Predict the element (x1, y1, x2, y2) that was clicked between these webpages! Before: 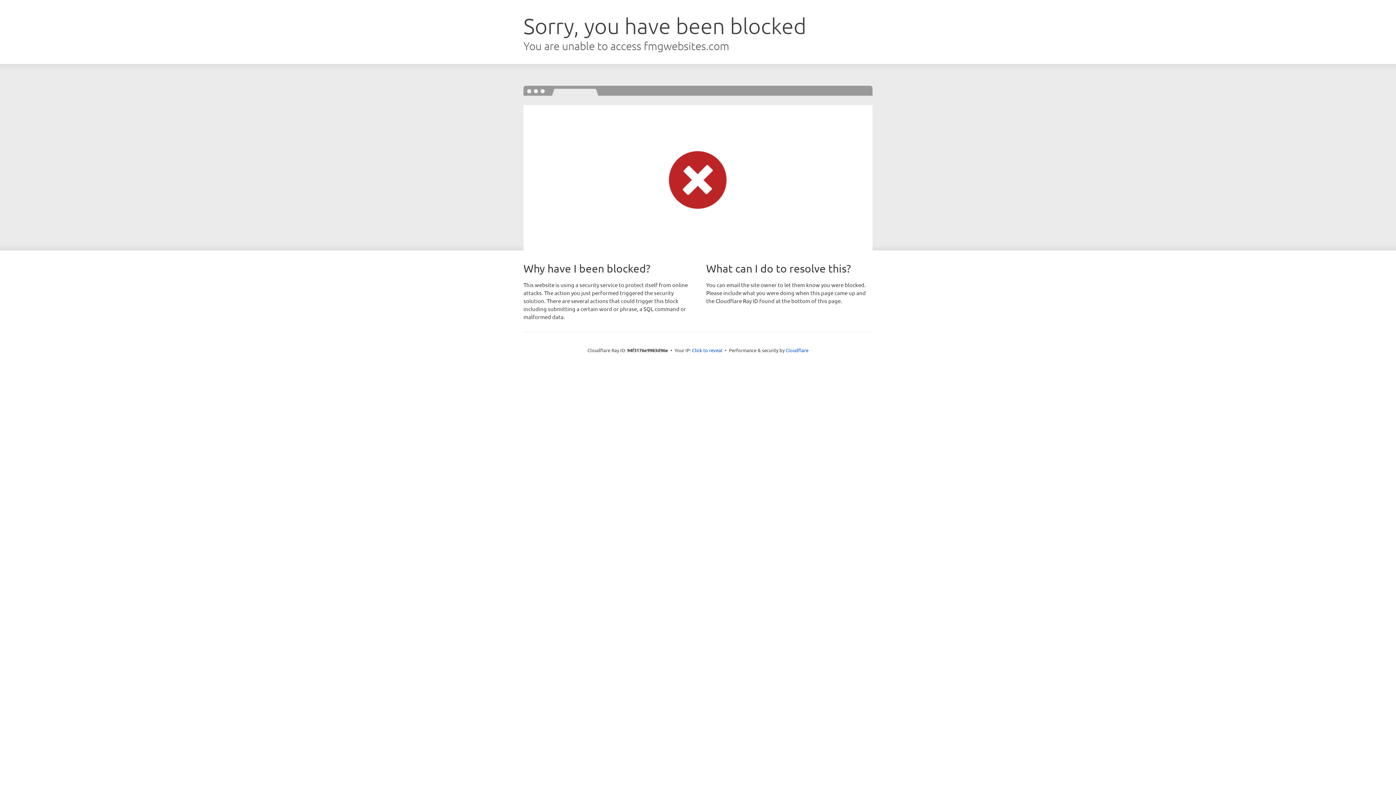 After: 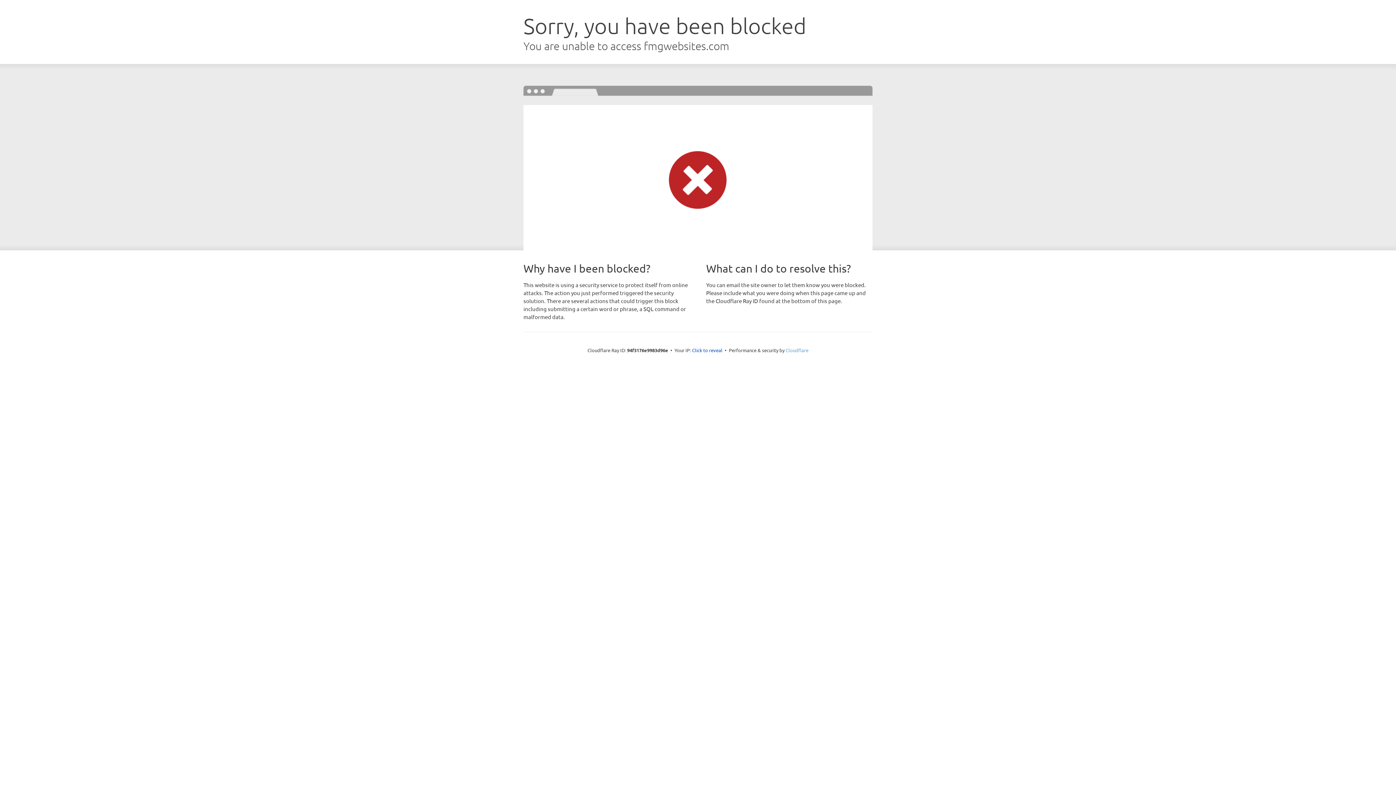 Action: label: Cloudflare bbox: (785, 347, 808, 353)